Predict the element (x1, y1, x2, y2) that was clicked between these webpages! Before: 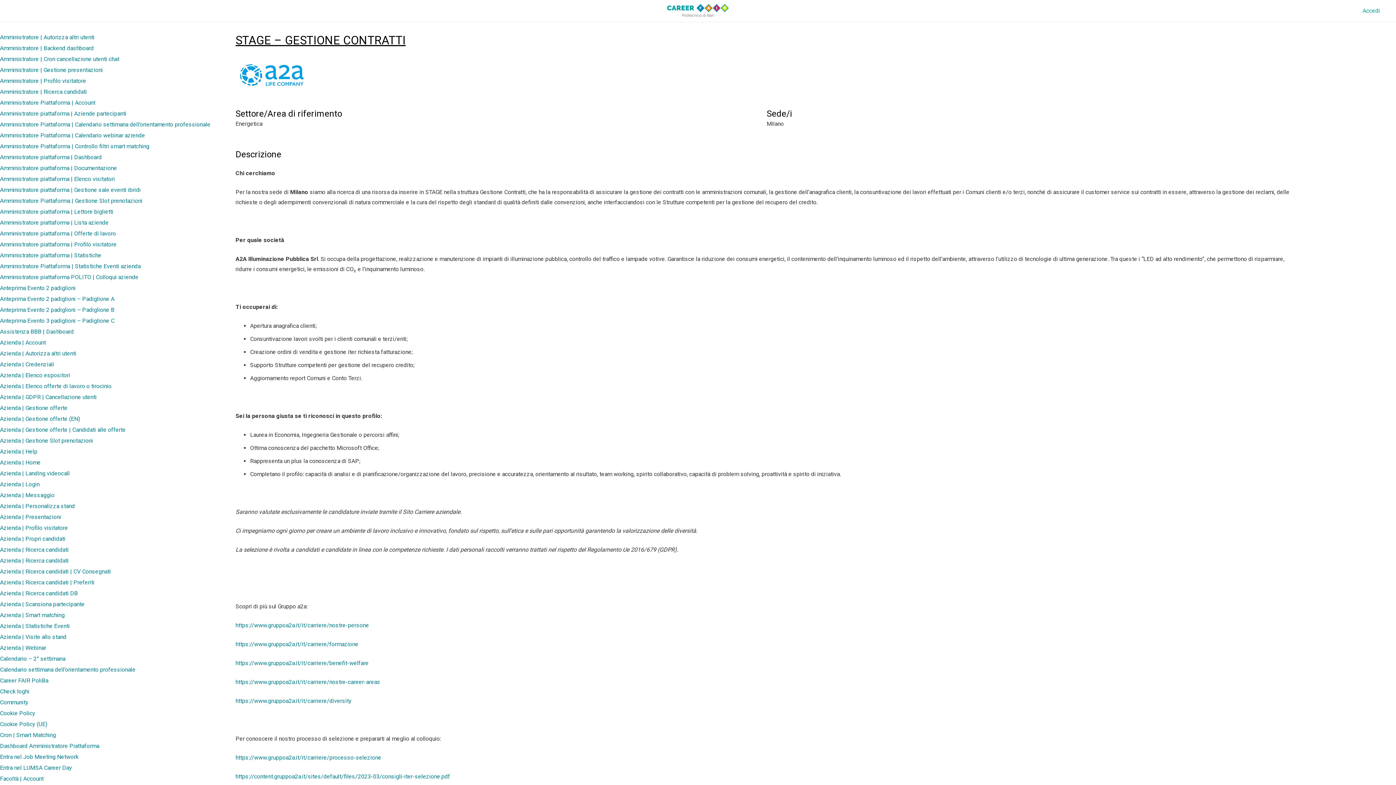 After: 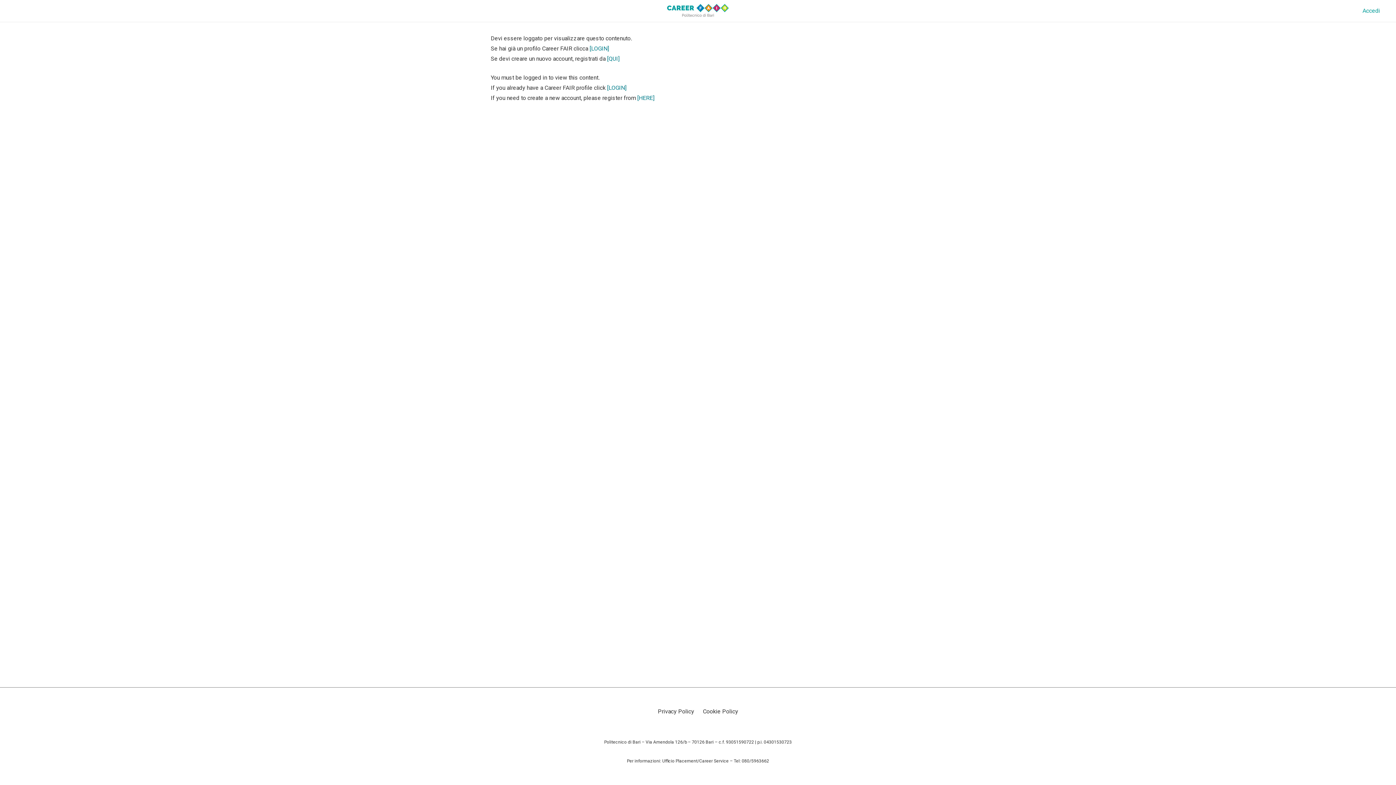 Action: label: Azienda | Scansiona partecipante bbox: (0, 601, 84, 608)